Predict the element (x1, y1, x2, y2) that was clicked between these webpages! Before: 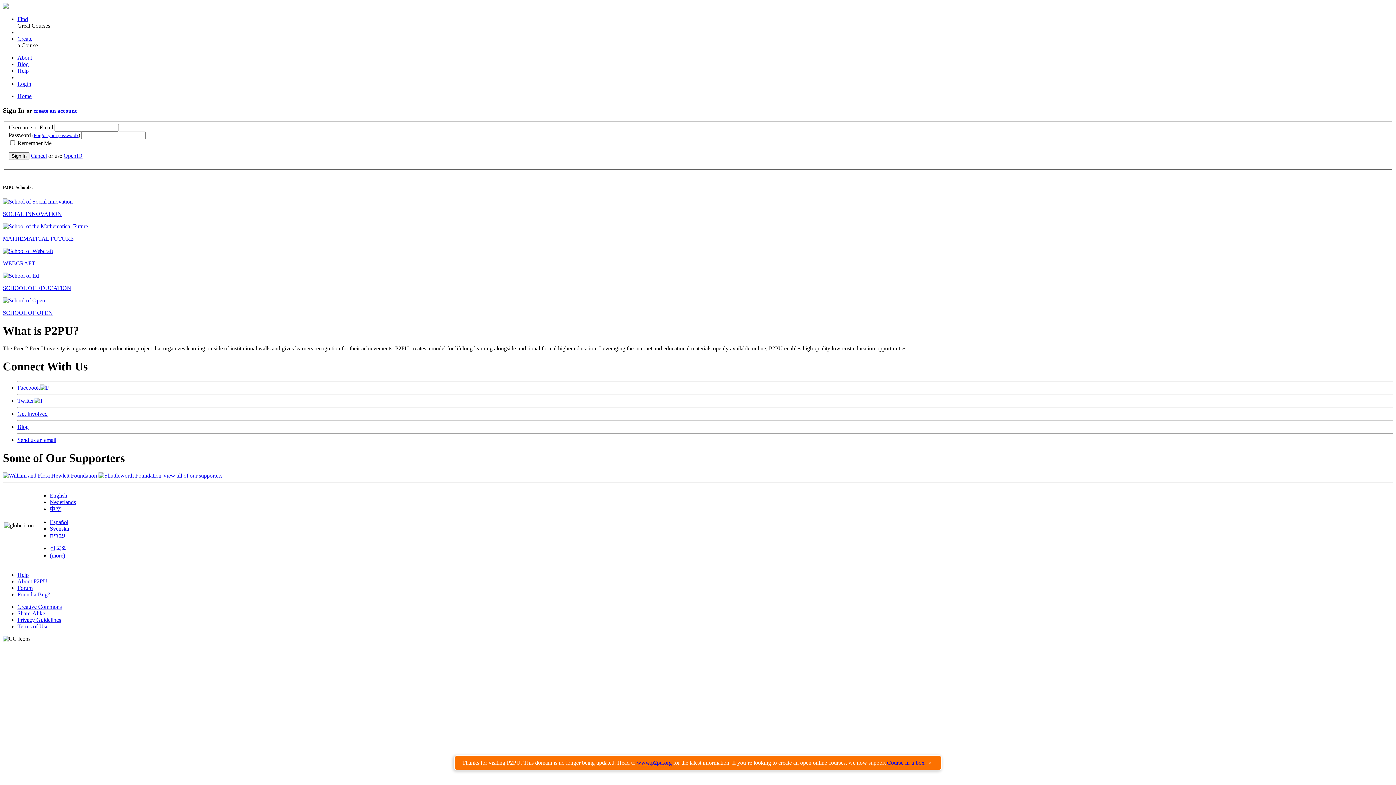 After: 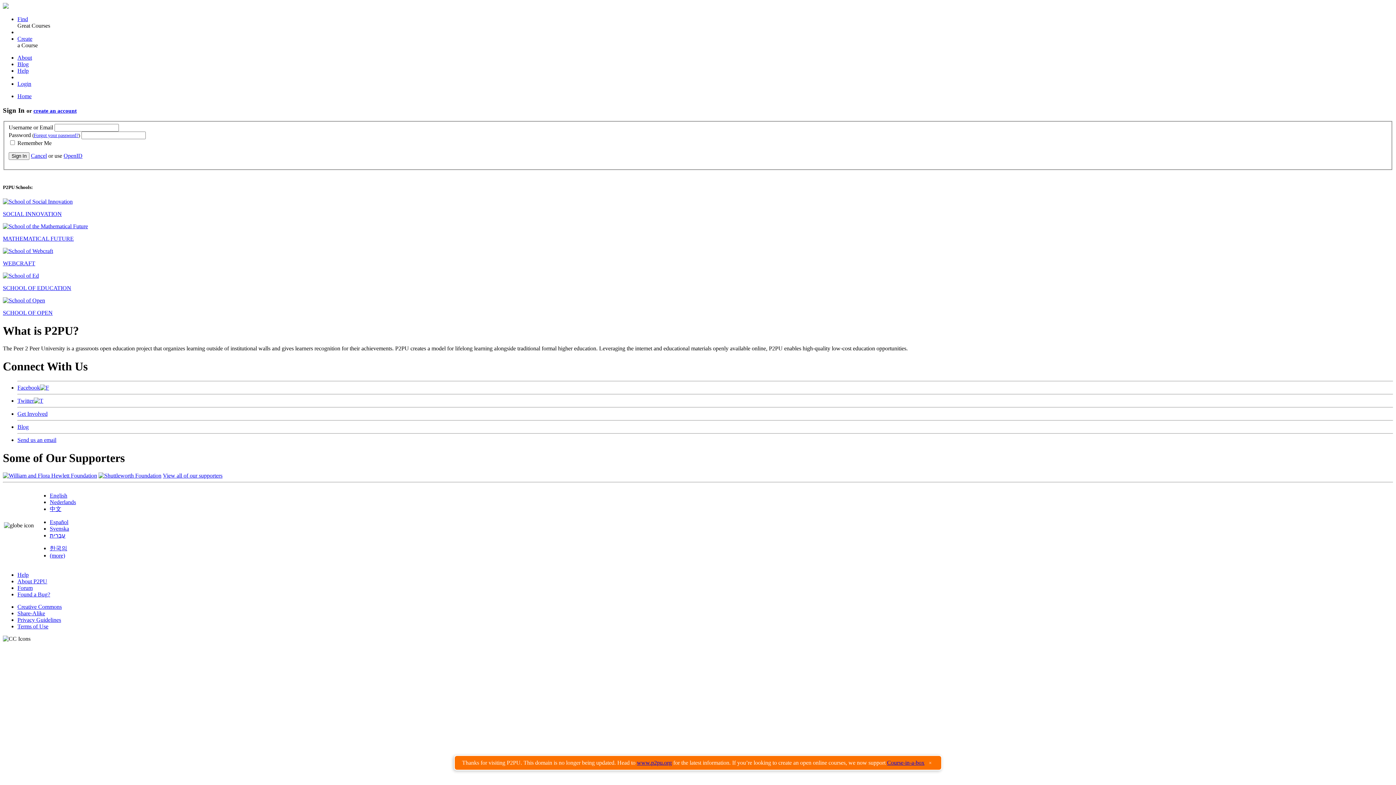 Action: bbox: (17, 591, 50, 597) label: Found a Bug?